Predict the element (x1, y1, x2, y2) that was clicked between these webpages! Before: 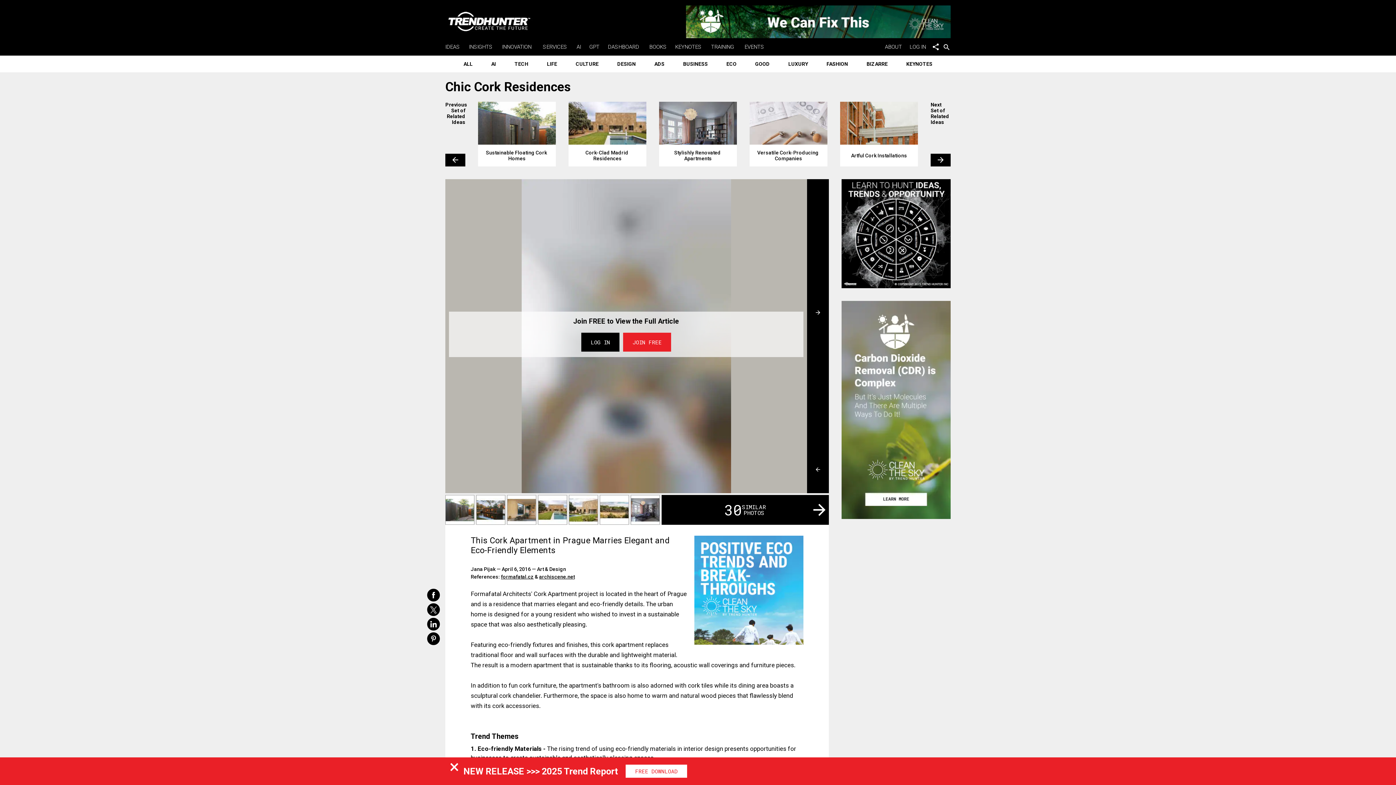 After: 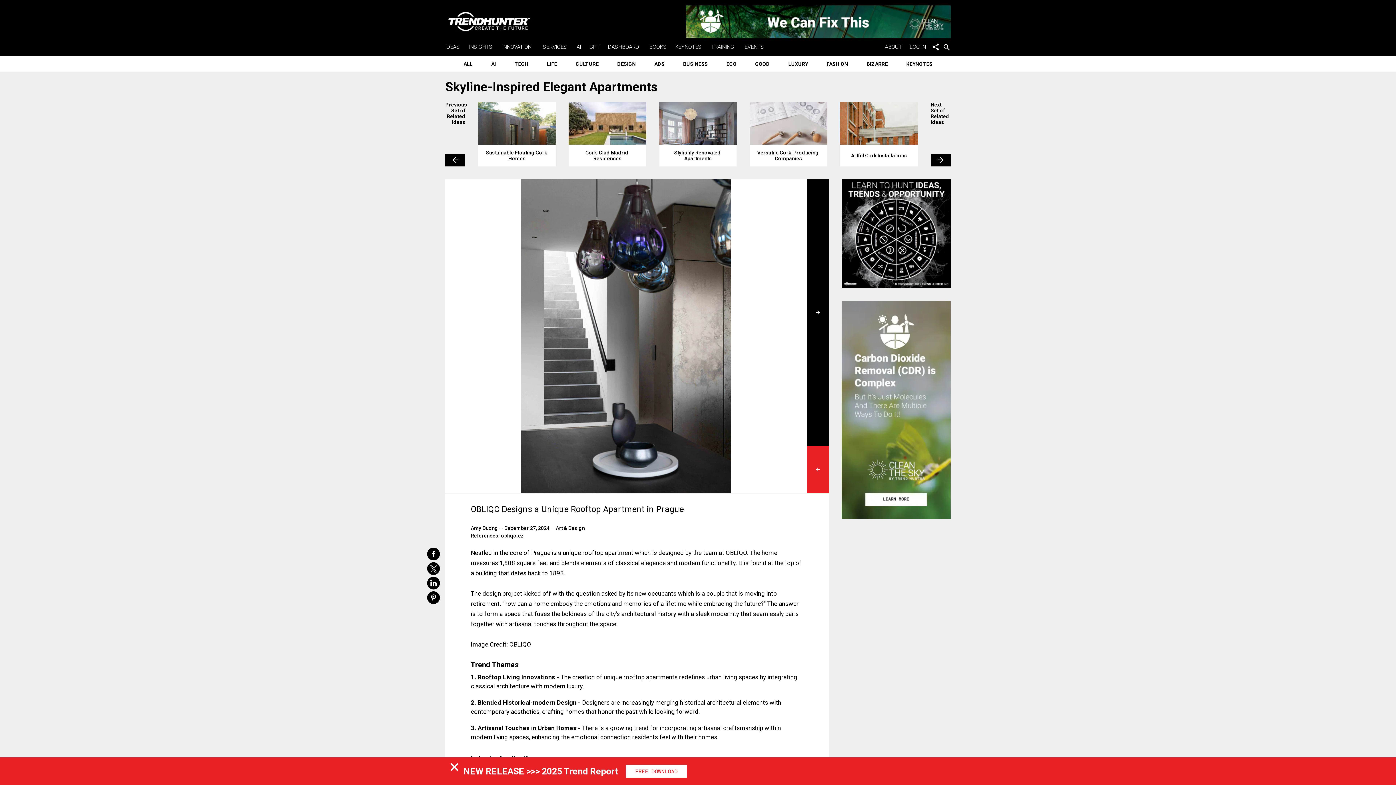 Action: label: Previous Image bbox: (807, 446, 829, 493)